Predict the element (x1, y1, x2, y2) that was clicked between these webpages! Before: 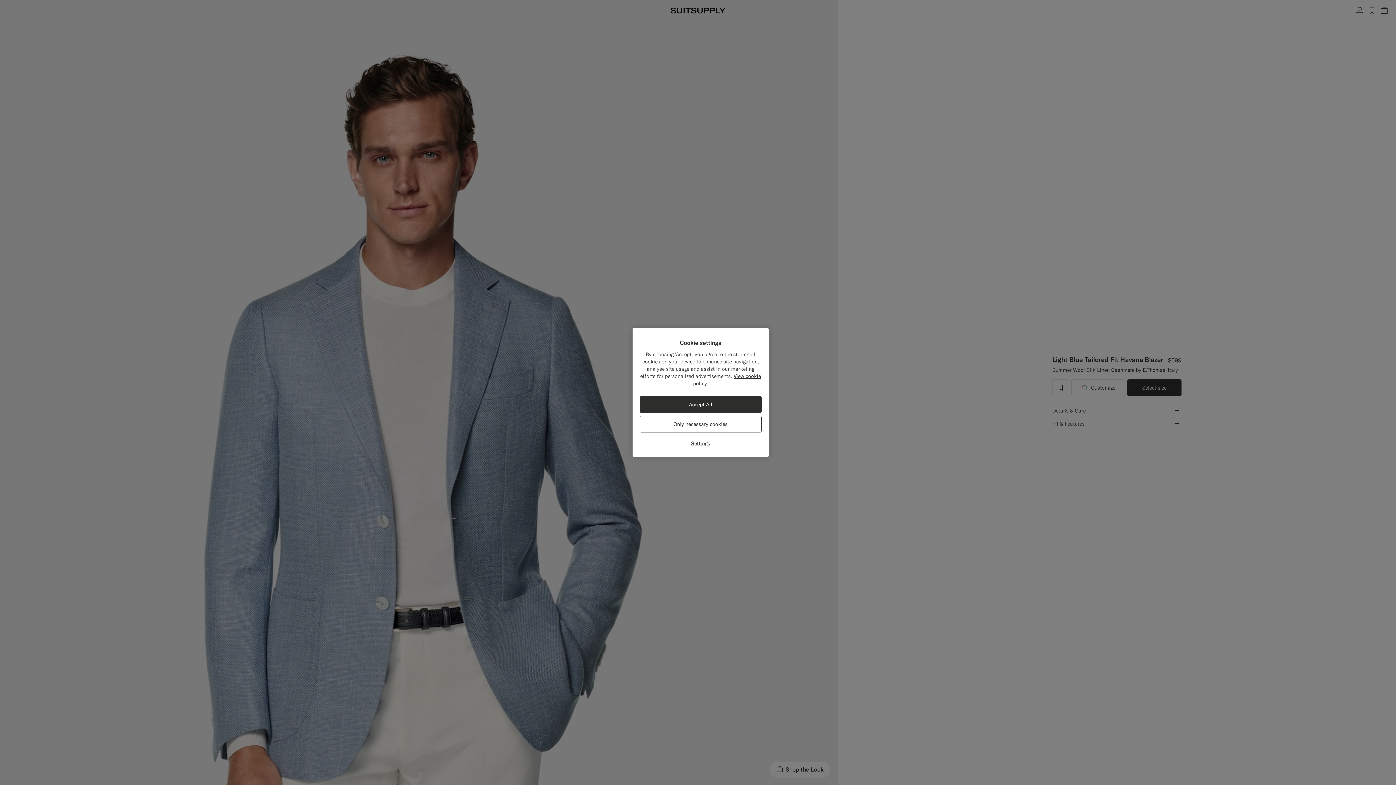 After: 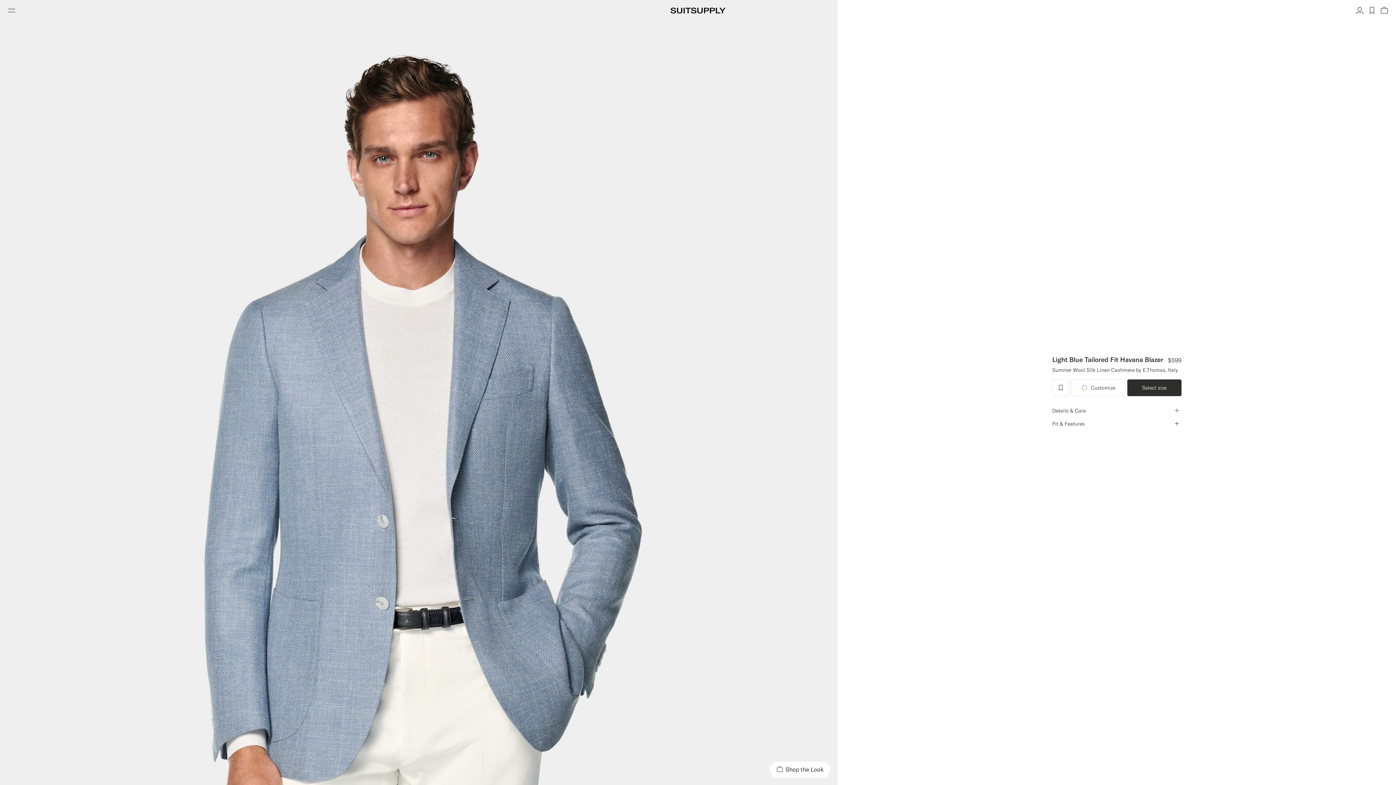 Action: bbox: (639, 416, 761, 432) label: Only necessary cookies